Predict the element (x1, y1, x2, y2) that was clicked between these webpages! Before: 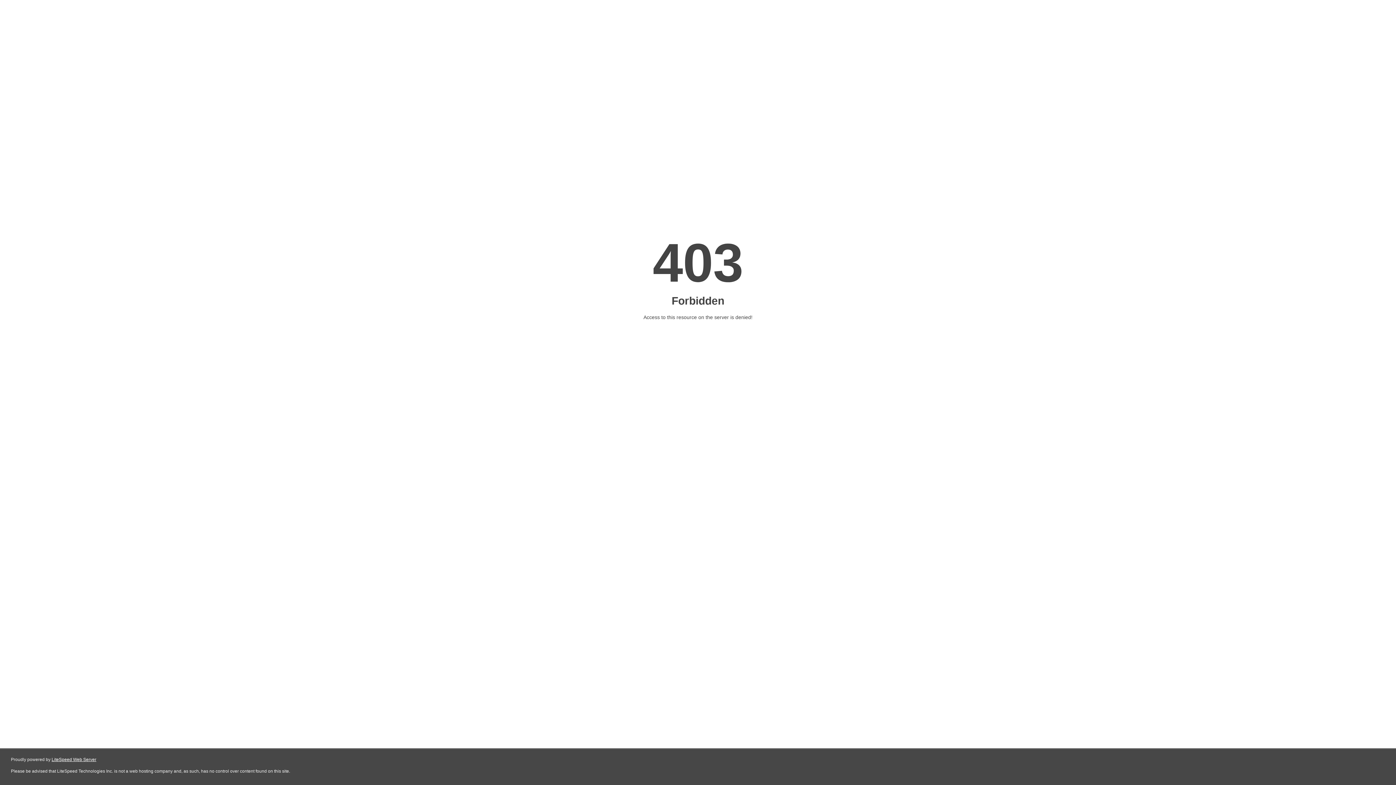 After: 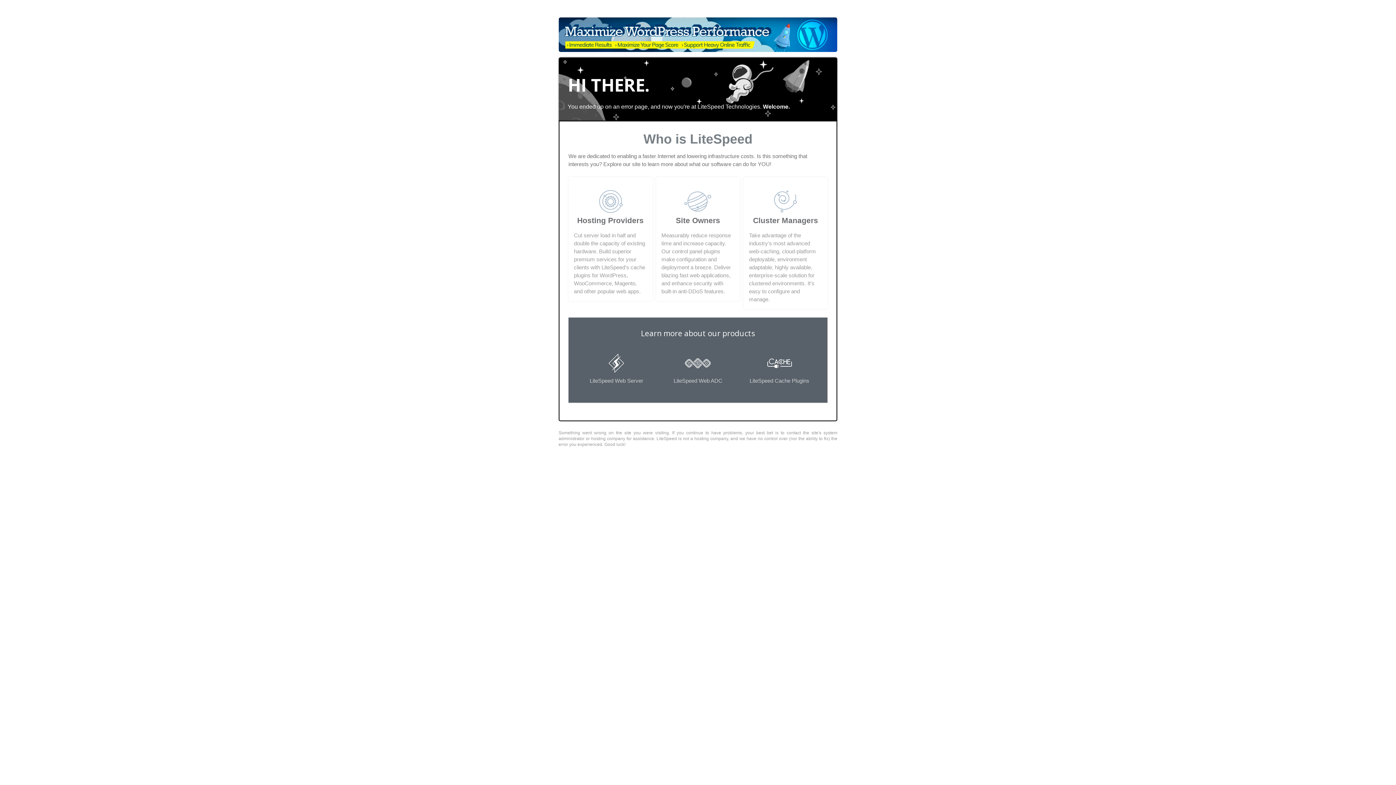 Action: label: LiteSpeed Web Server bbox: (51, 757, 96, 762)